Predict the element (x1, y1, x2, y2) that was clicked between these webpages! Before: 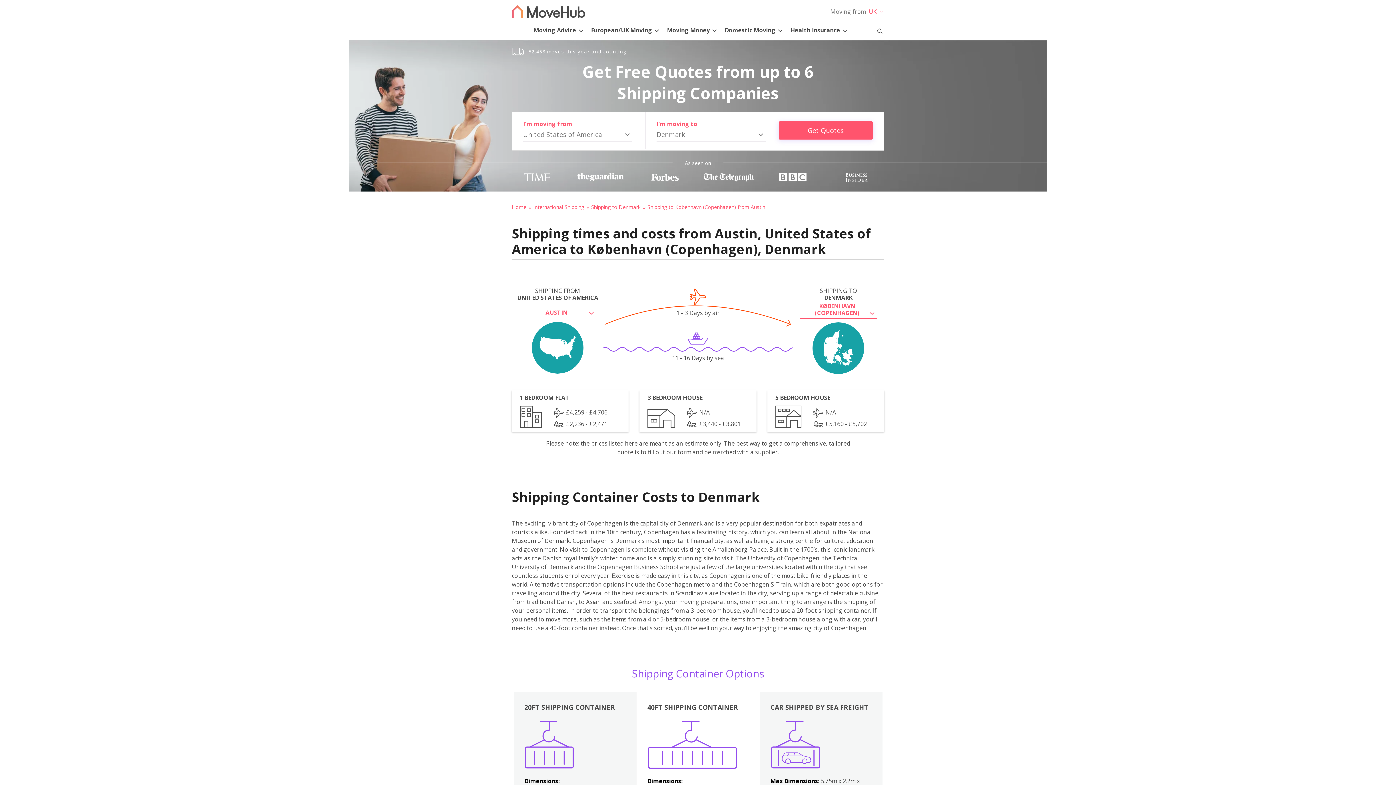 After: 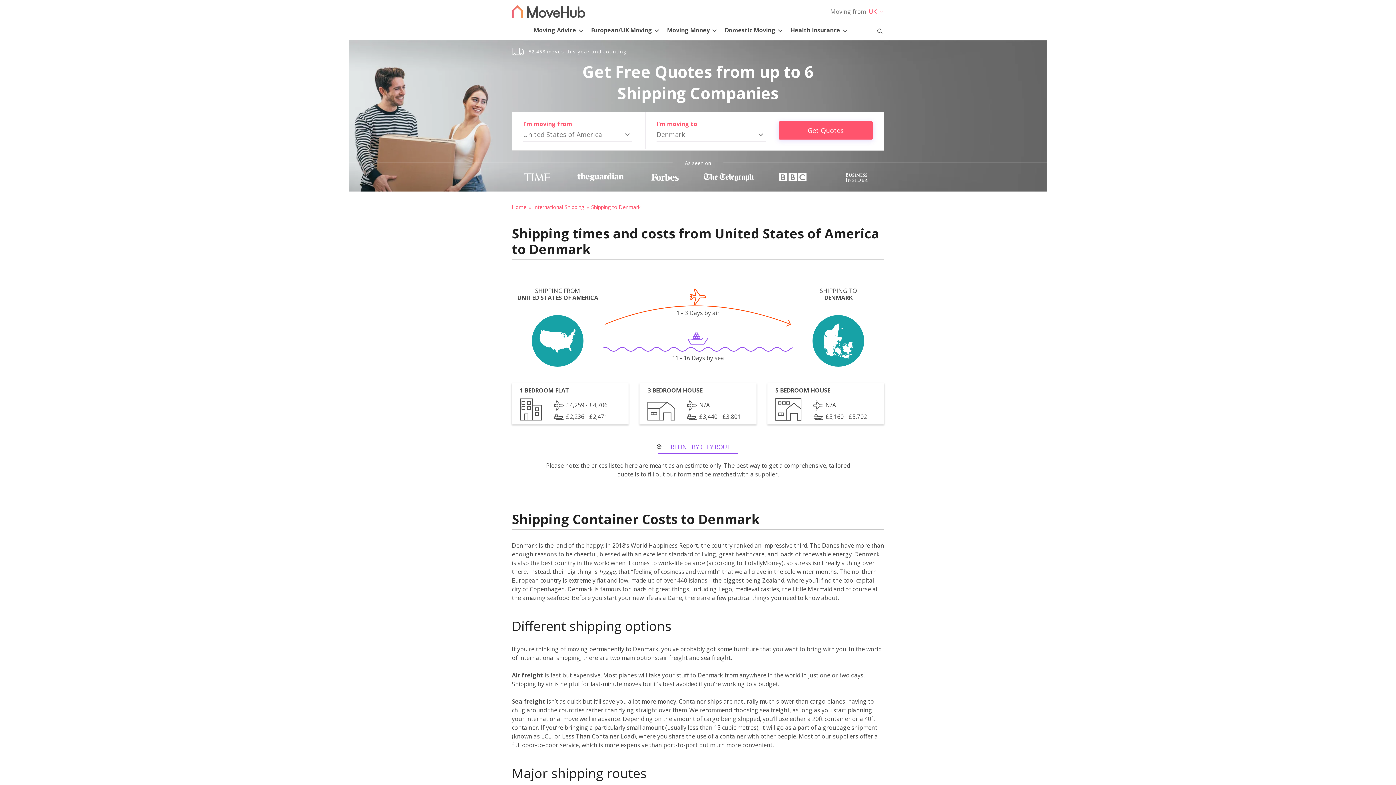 Action: label: Shipping to Denmark bbox: (591, 203, 646, 210)